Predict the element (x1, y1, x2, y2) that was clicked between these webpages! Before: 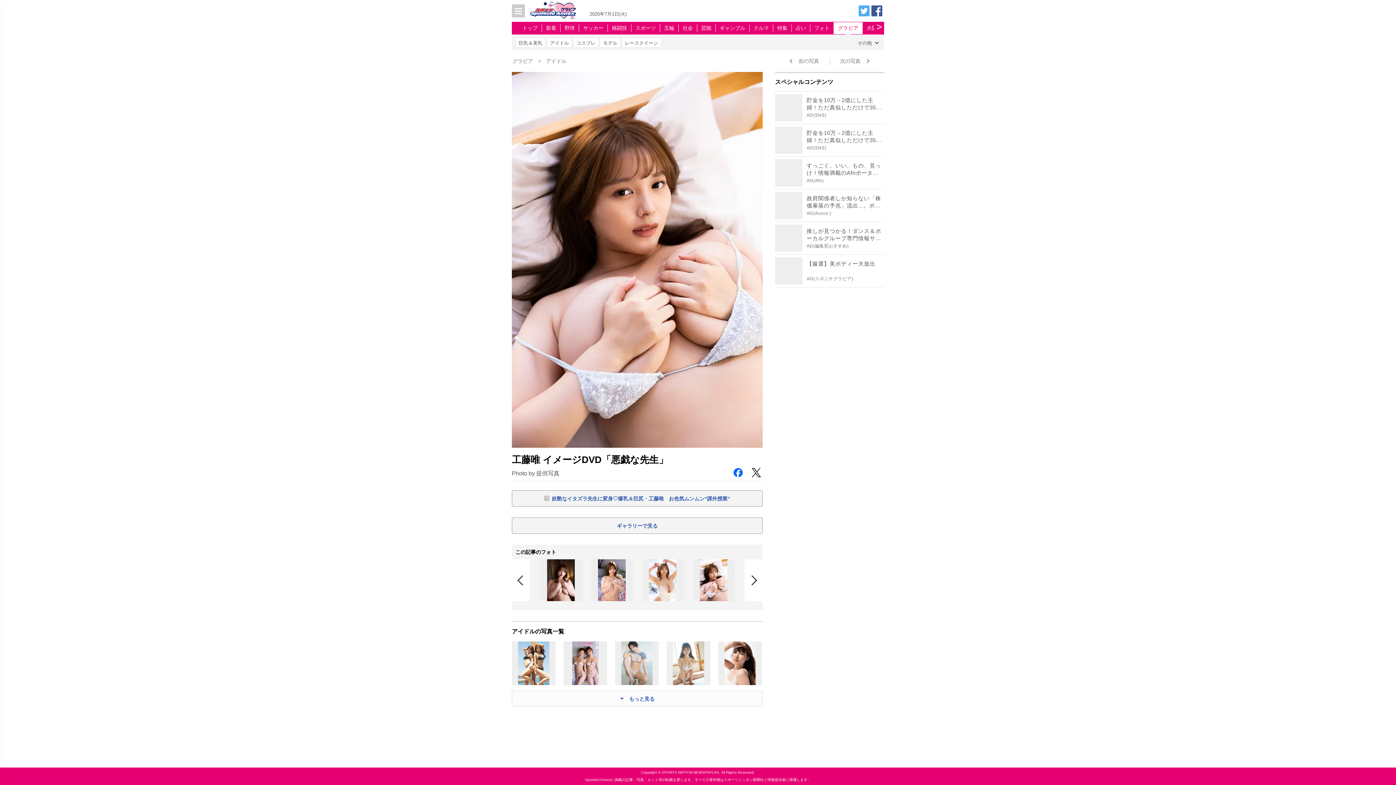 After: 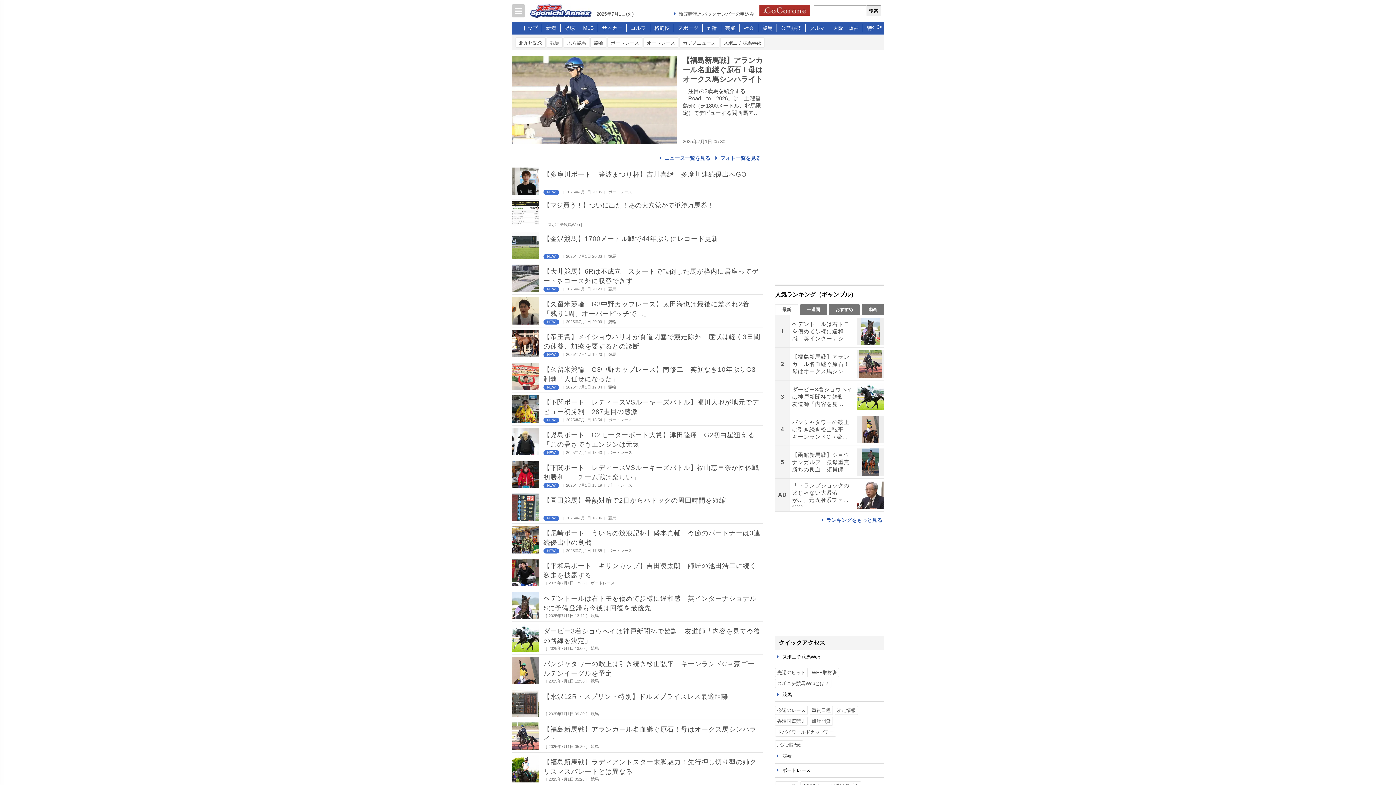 Action: bbox: (715, 22, 749, 34) label: ギャンブル